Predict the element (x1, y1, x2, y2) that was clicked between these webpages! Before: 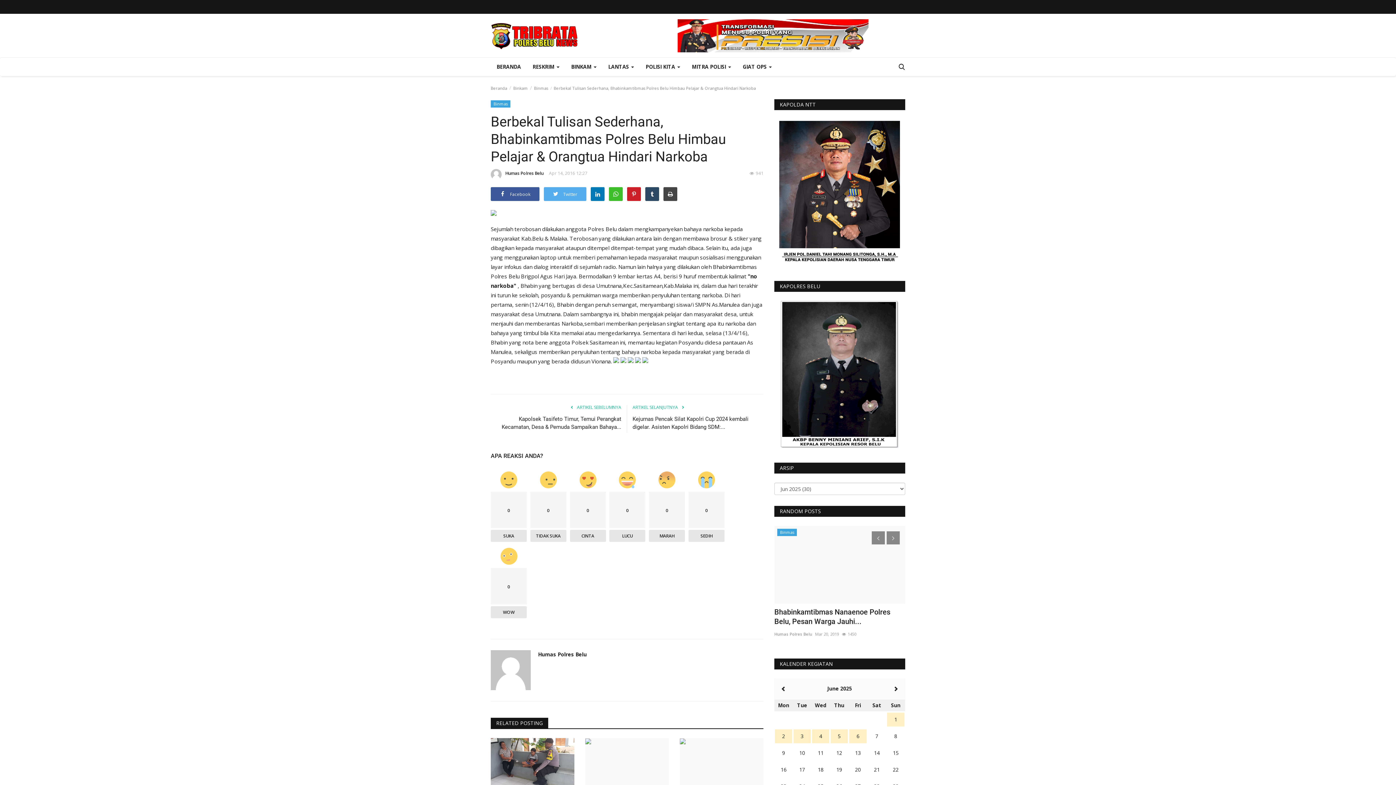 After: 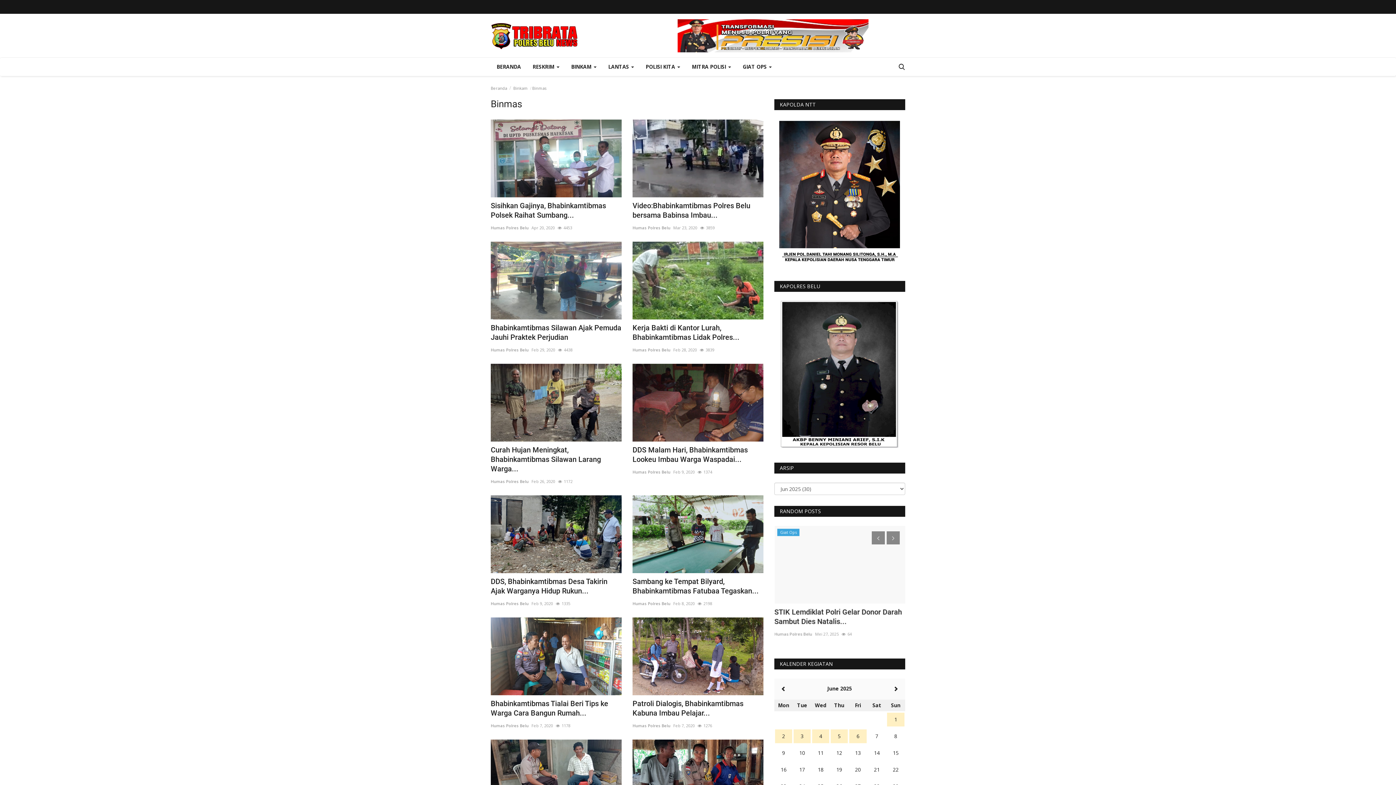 Action: label: Binmas bbox: (534, 85, 548, 90)